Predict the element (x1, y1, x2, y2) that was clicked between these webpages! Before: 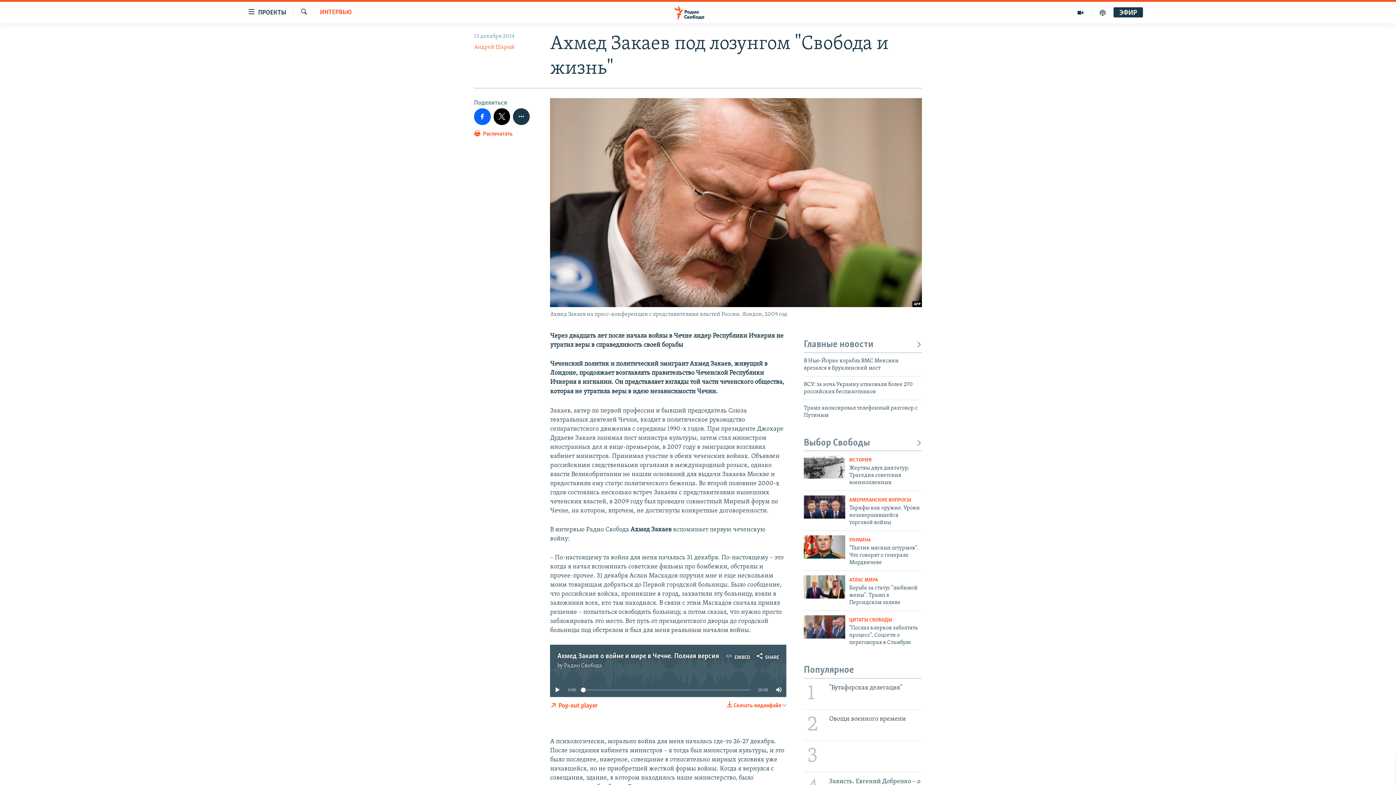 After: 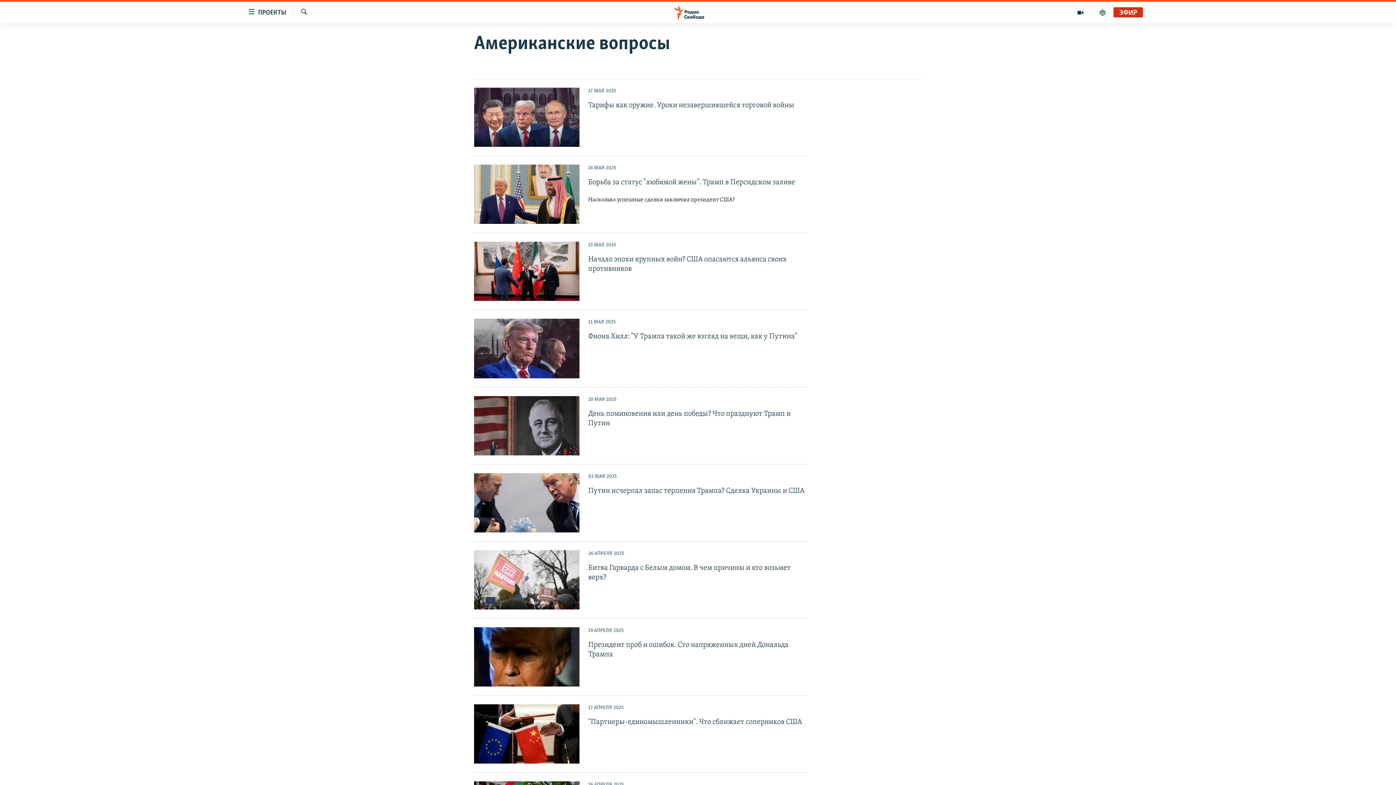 Action: label: АМЕРИКАНСКИЕ ВОПРОСЫ bbox: (849, 497, 911, 503)